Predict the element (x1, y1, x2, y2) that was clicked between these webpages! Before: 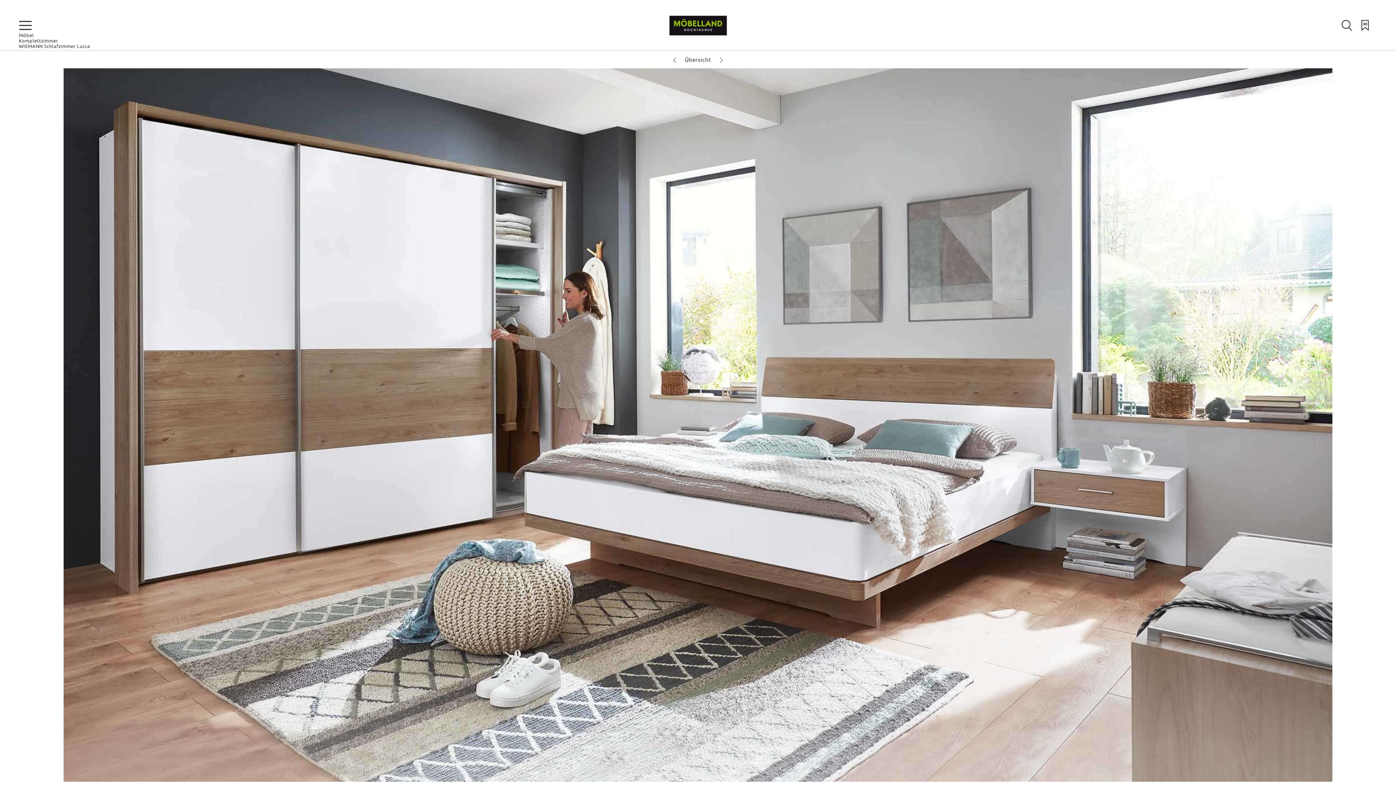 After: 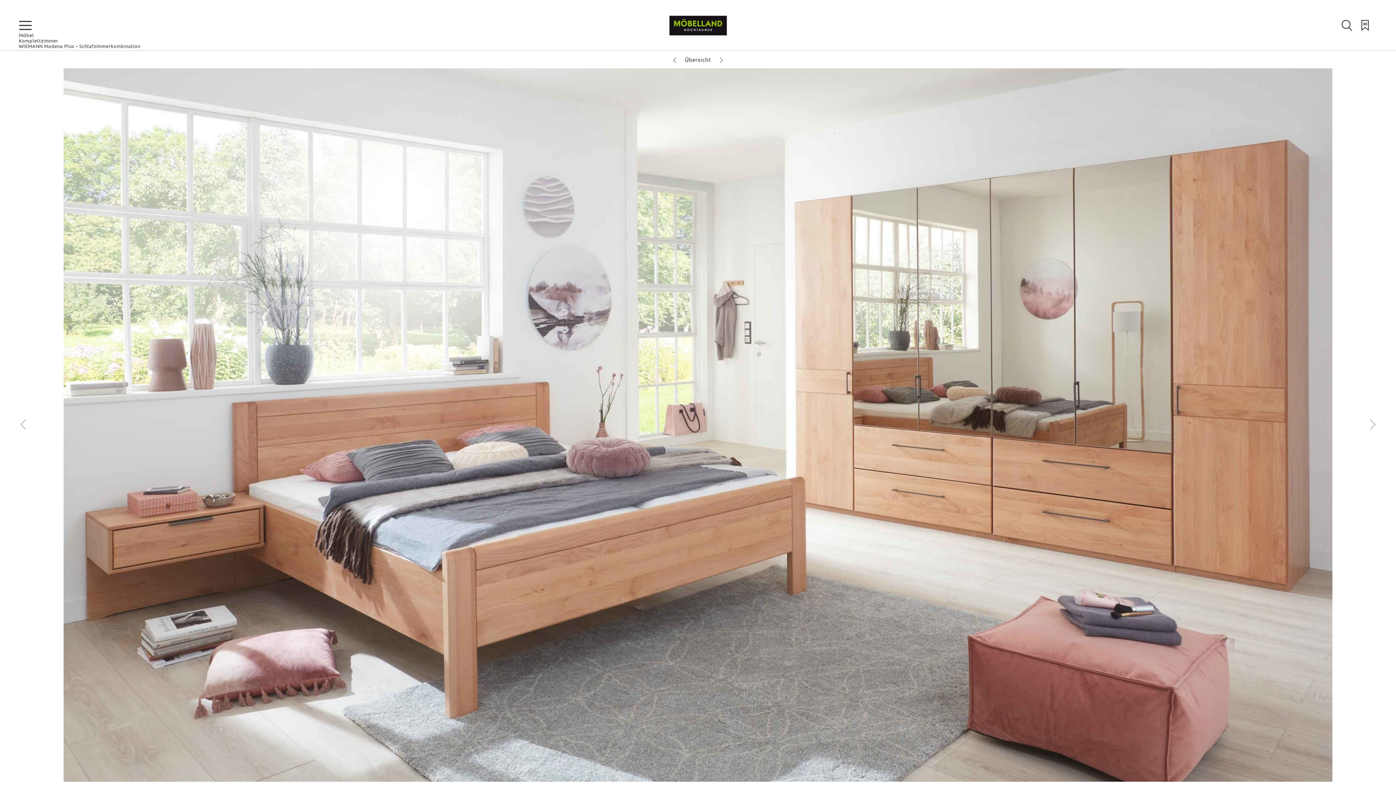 Action: label: > bbox: (717, 57, 722, 62)